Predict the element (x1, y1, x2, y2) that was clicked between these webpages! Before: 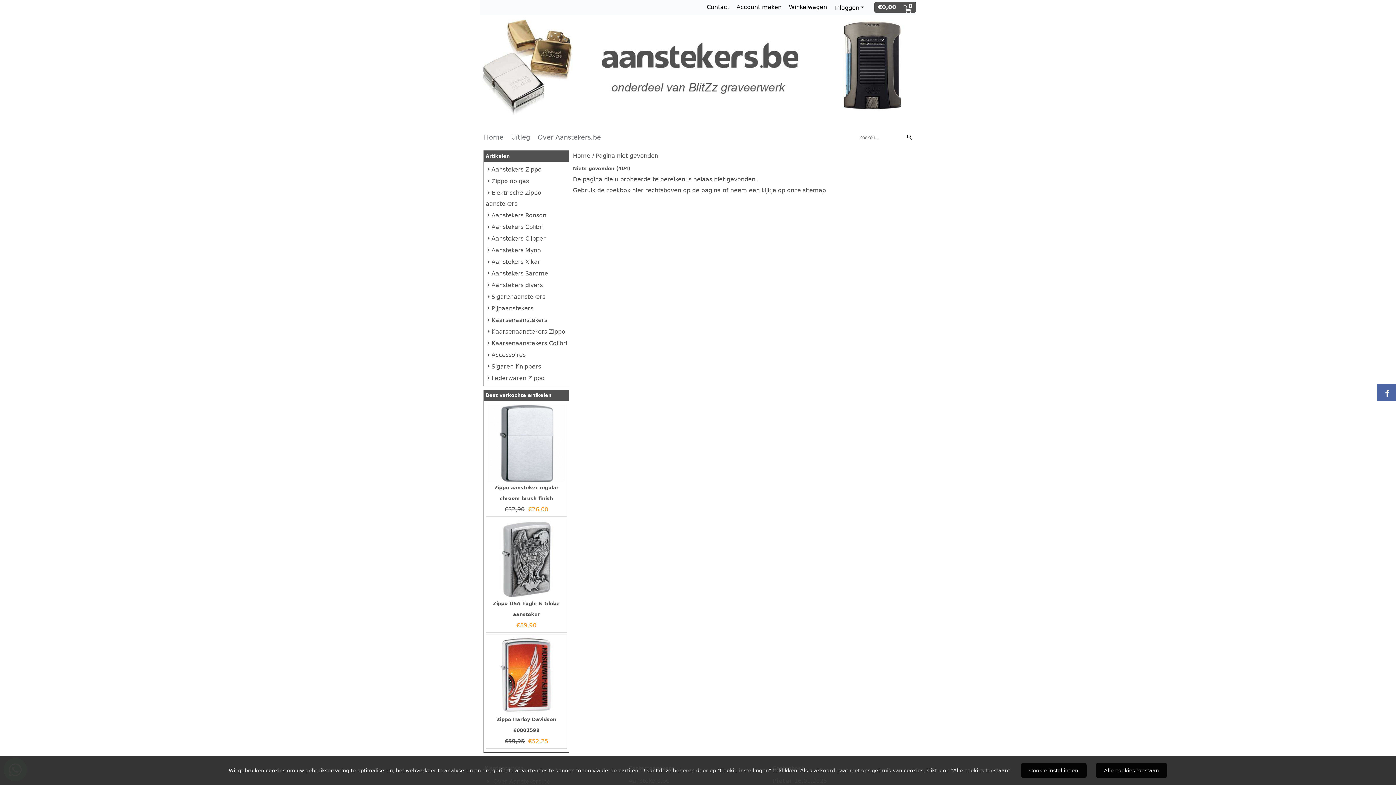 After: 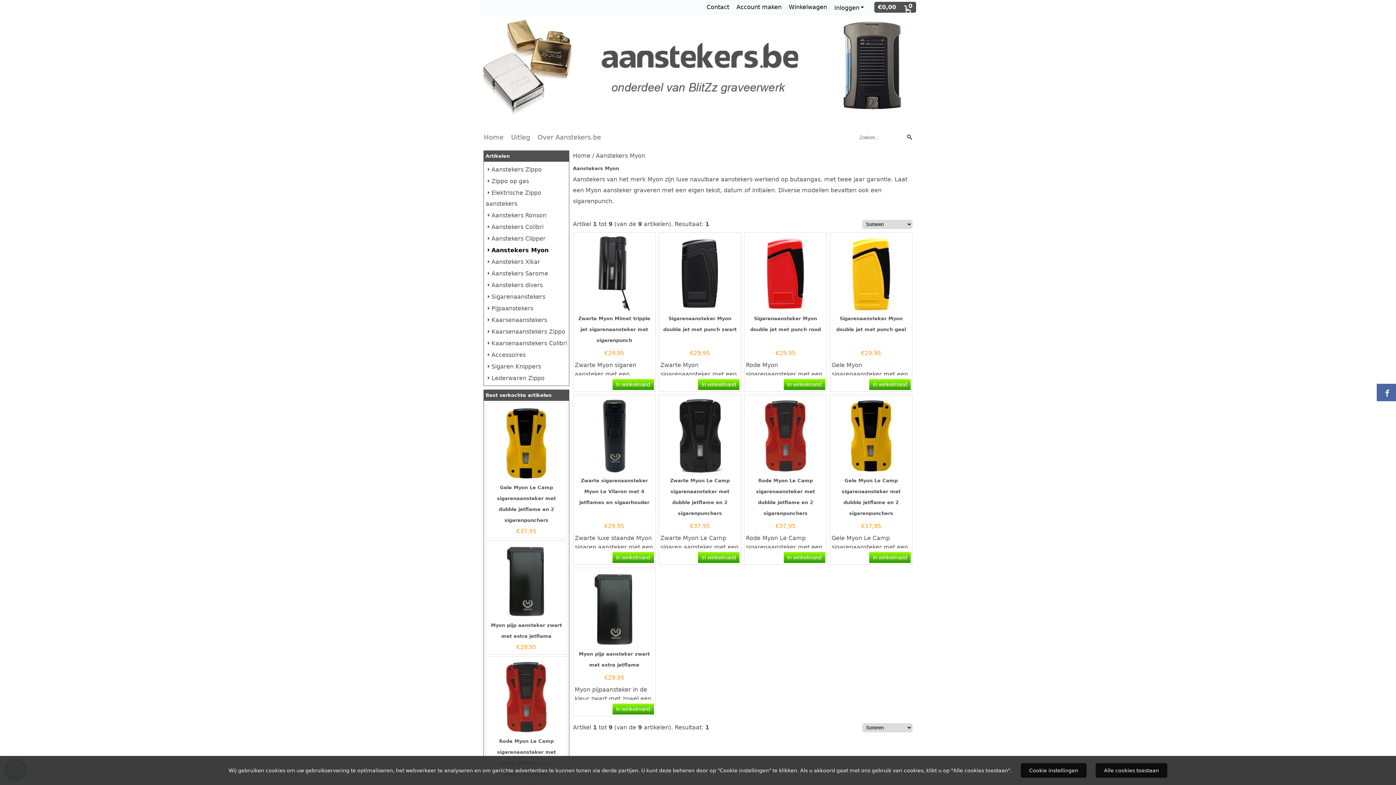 Action: label: Aanstekers Myon bbox: (485, 246, 541, 253)